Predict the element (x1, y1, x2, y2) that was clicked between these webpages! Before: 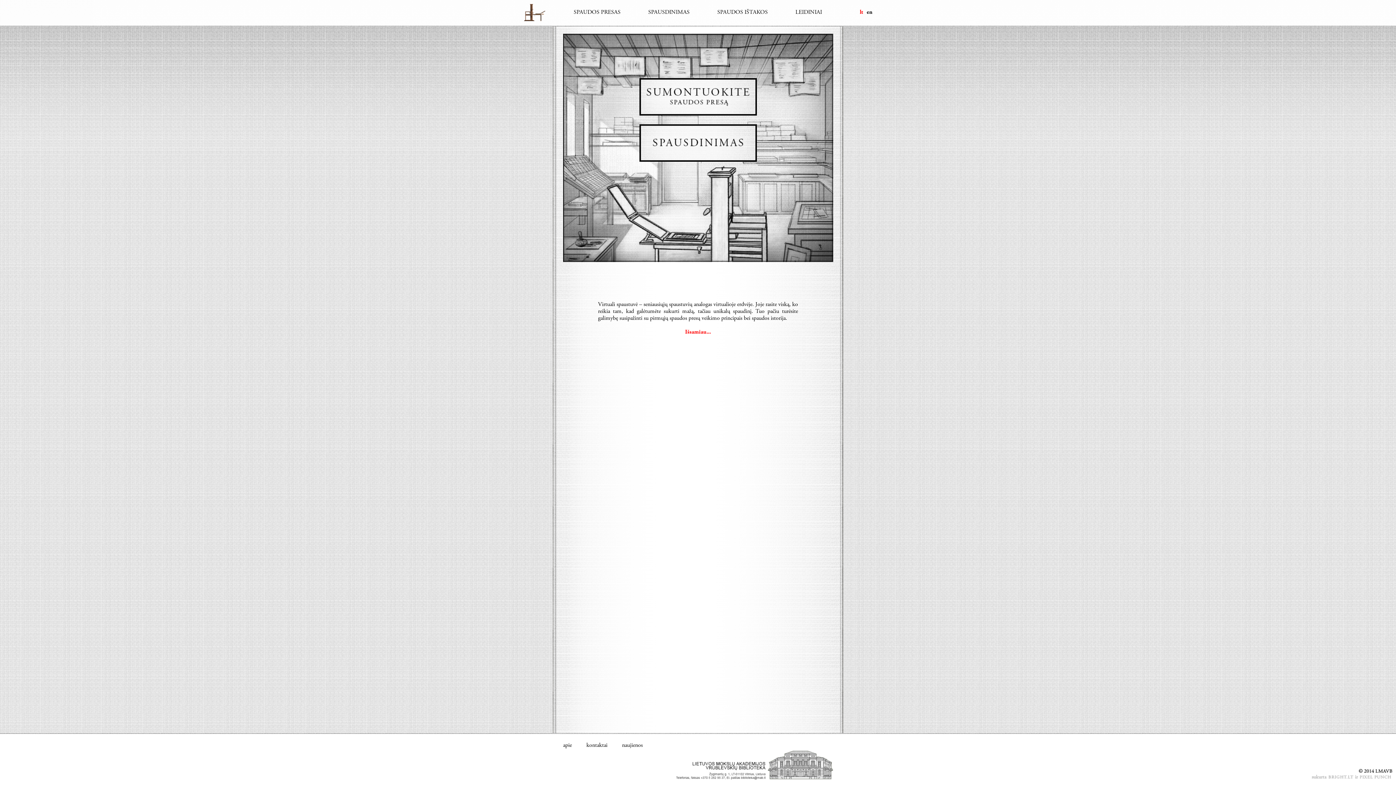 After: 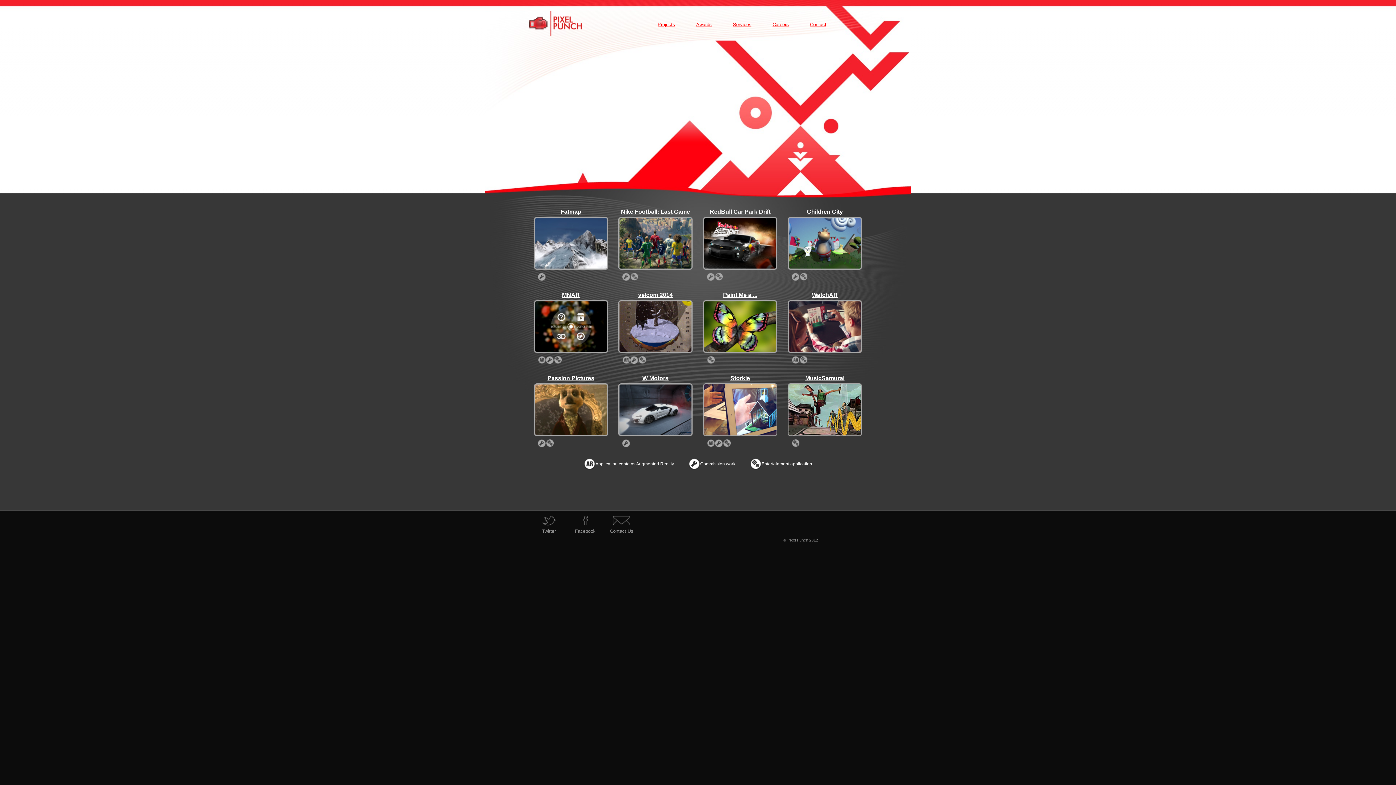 Action: bbox: (1360, 776, 1392, 781)